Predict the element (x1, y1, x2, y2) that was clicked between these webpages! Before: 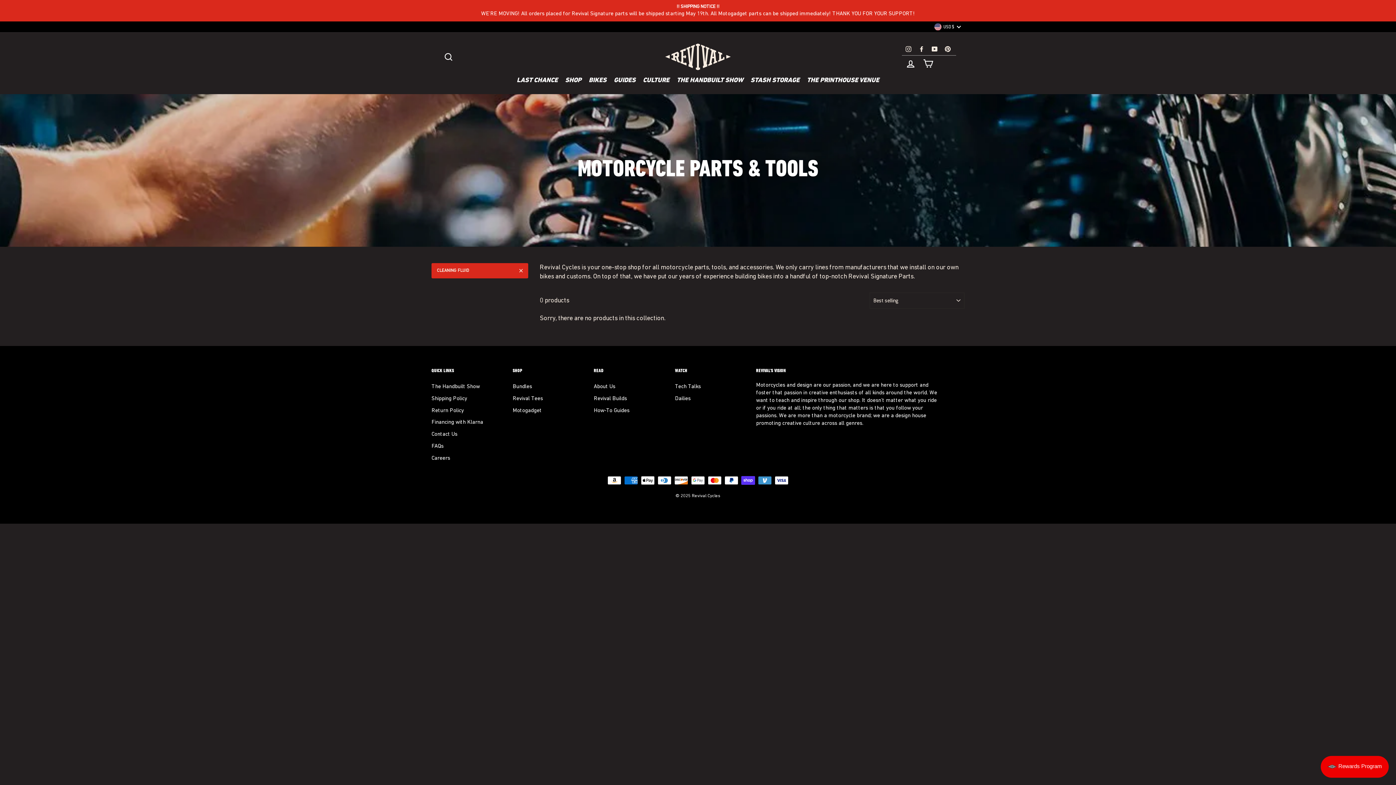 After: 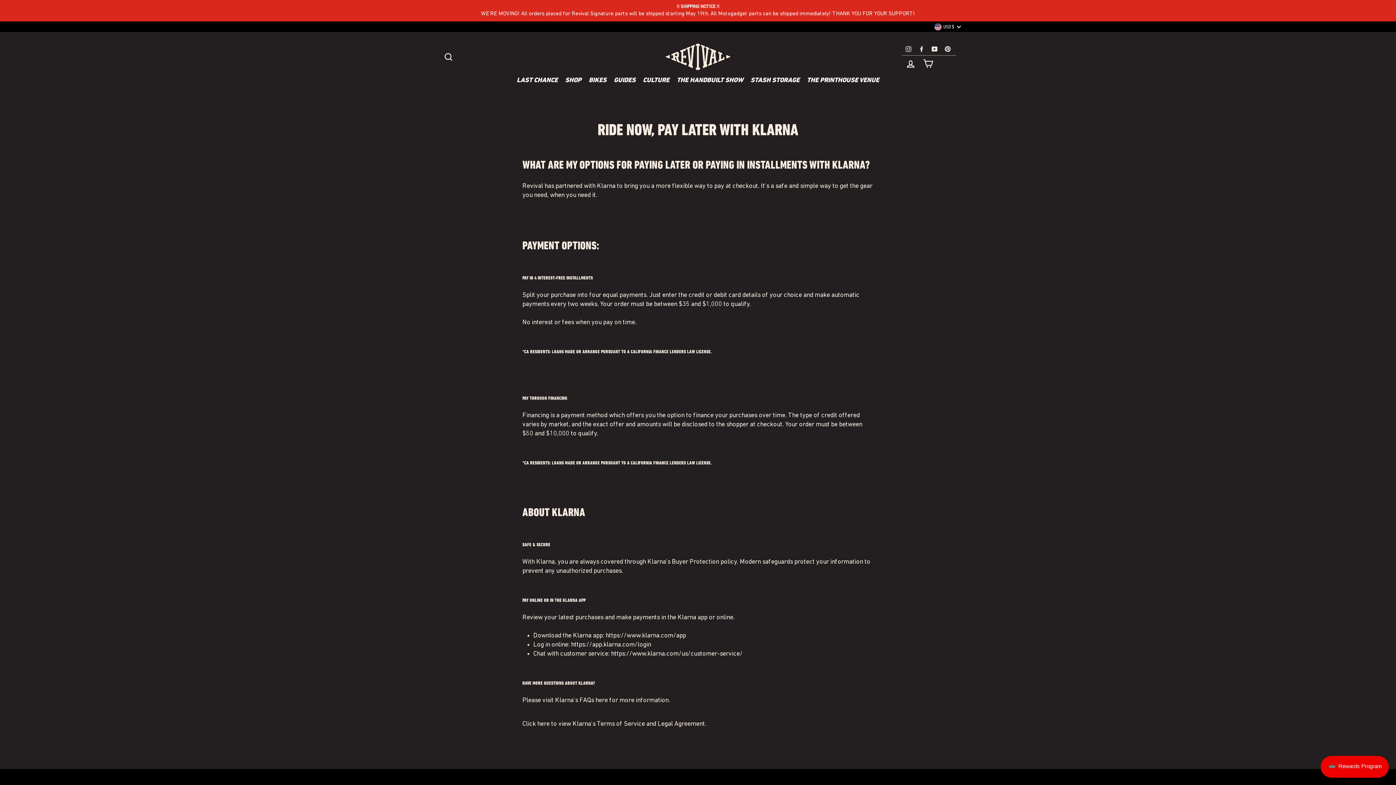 Action: bbox: (431, 417, 483, 428) label: Financing with Klarna